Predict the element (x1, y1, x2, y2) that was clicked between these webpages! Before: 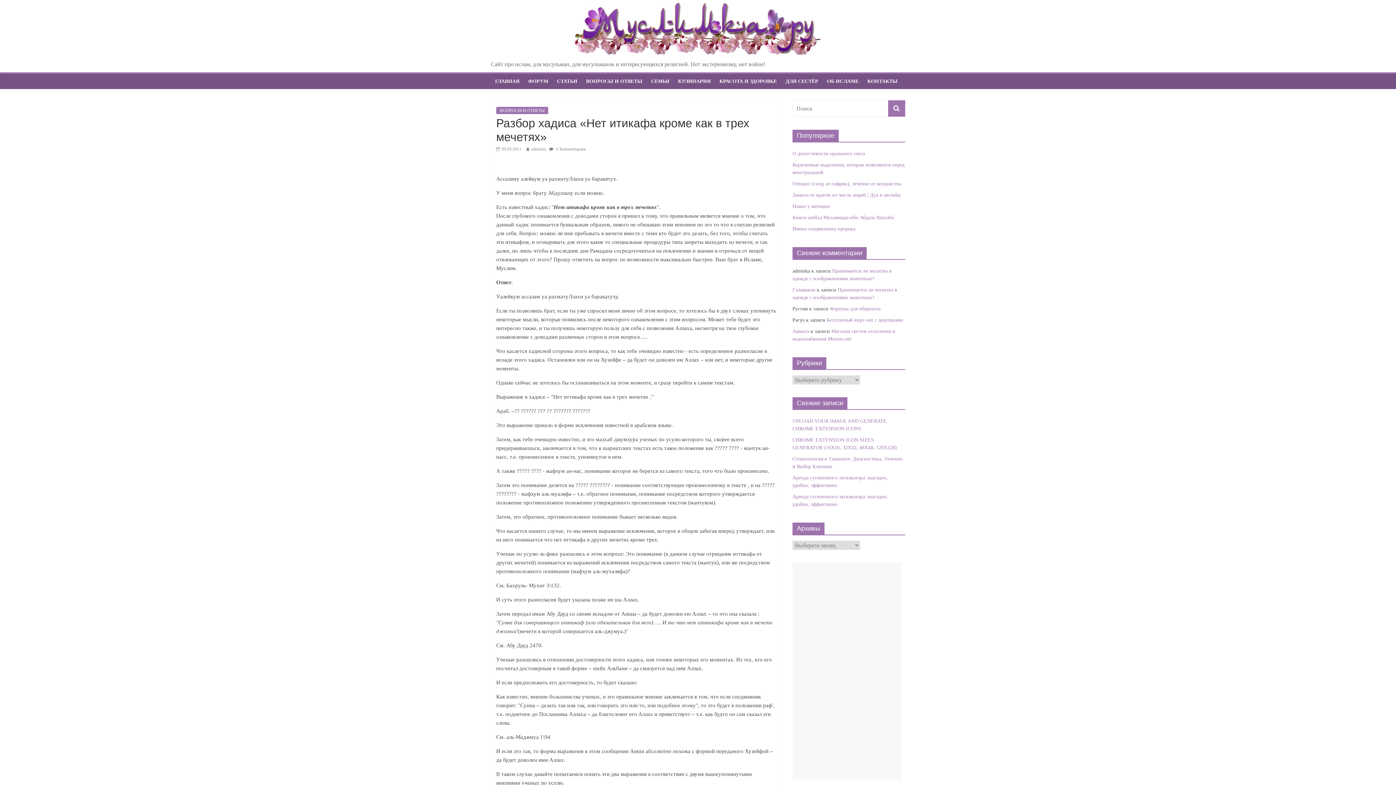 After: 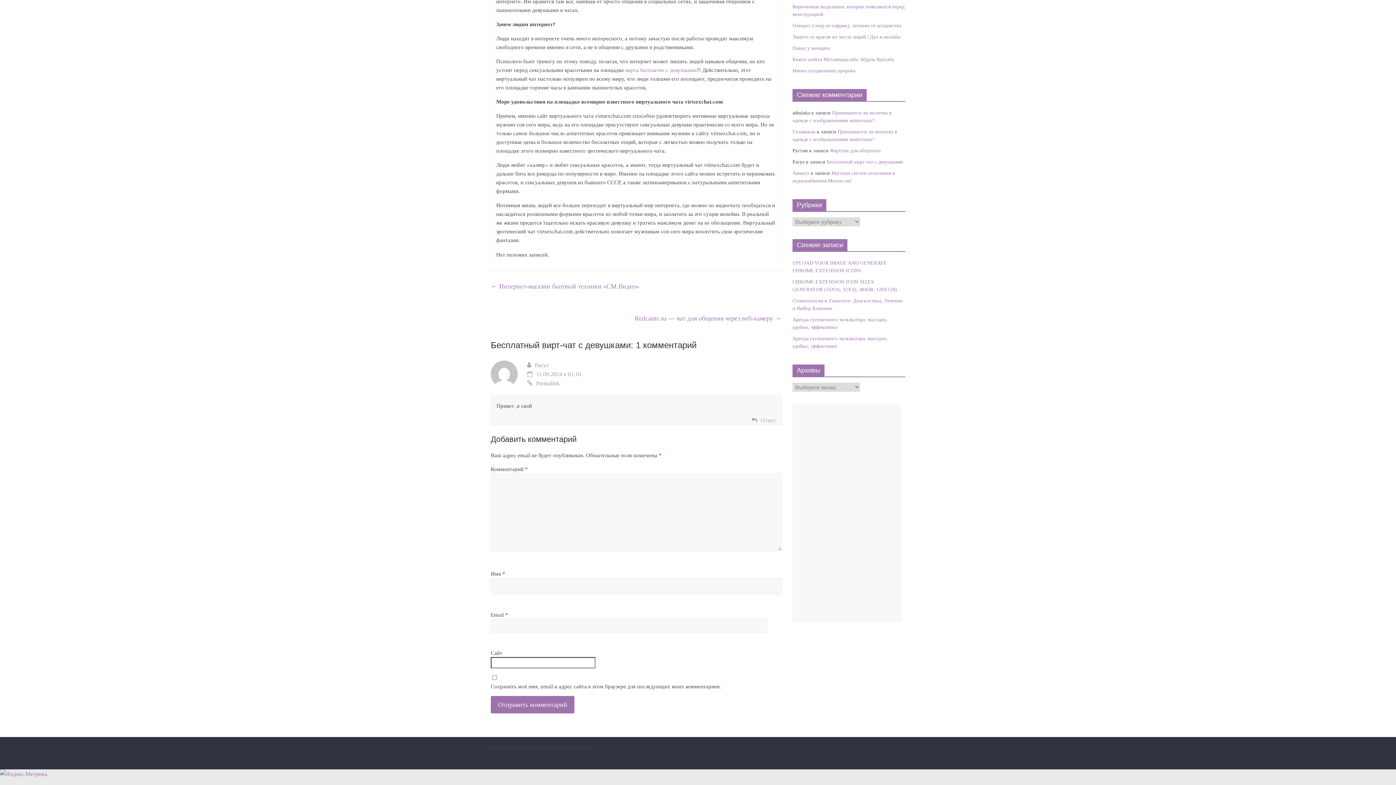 Action: bbox: (826, 317, 903, 322) label: Бесплатный вирт-чат с девушками